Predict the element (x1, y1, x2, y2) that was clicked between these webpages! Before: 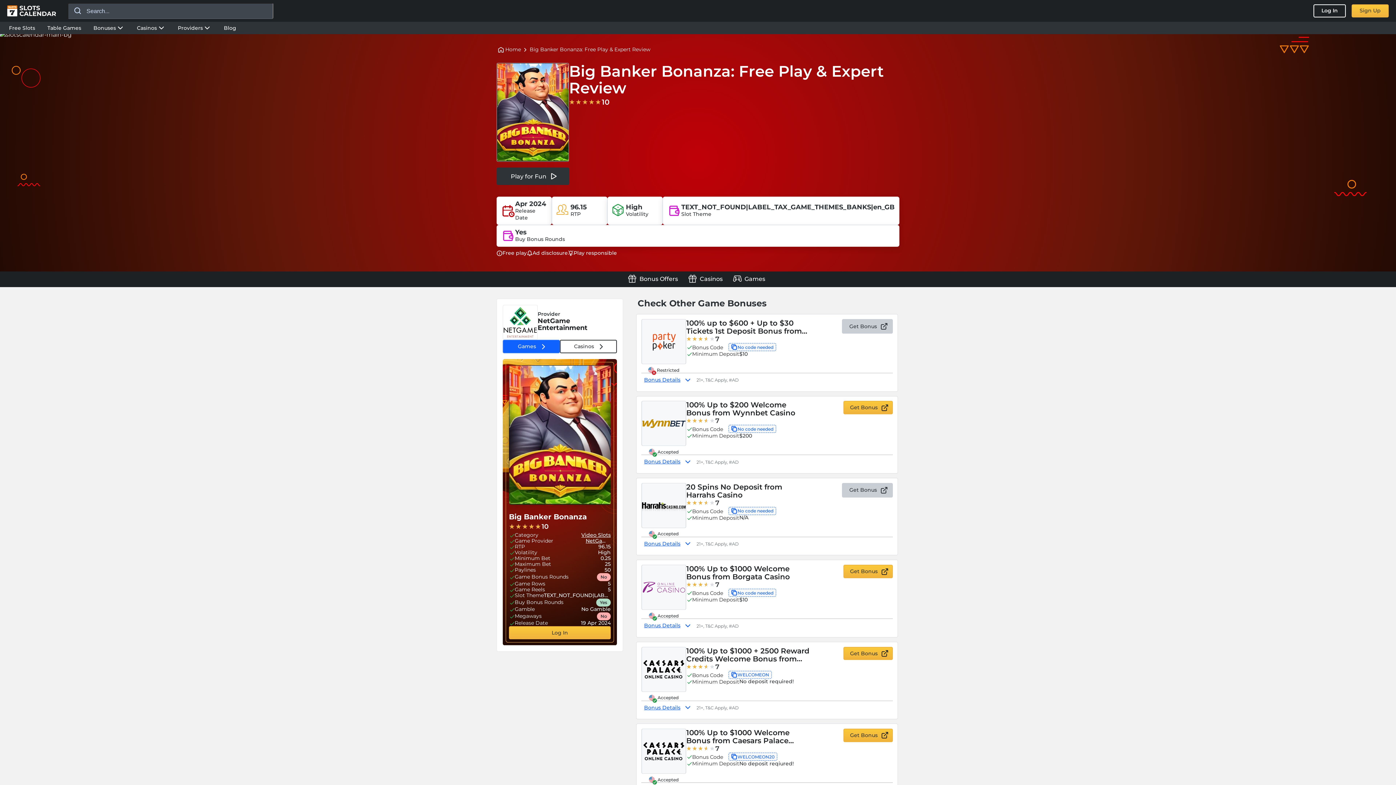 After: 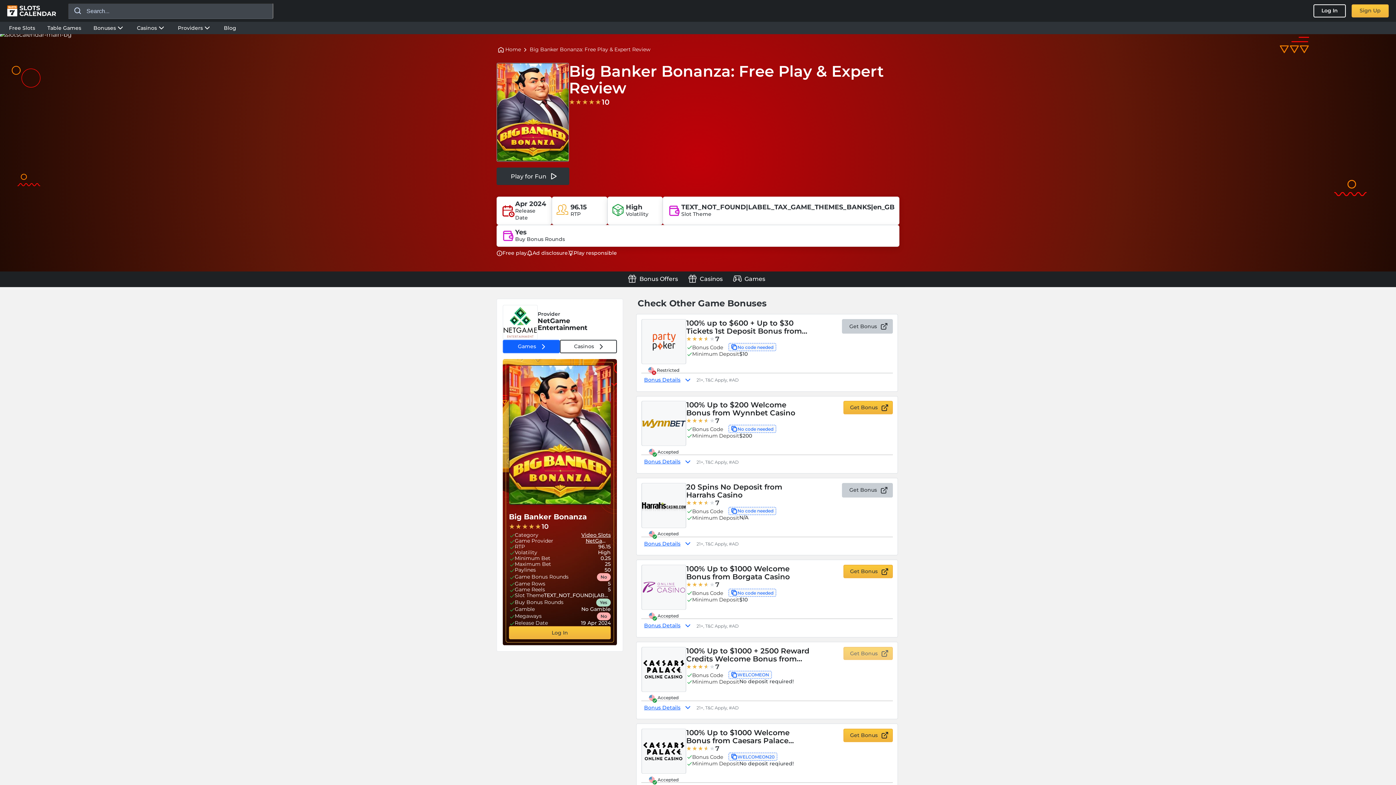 Action: bbox: (843, 647, 893, 660) label: 100% Up to $1000 + 2500 Reward Credits Welcome Bonus from Caesars Palace Online Casino